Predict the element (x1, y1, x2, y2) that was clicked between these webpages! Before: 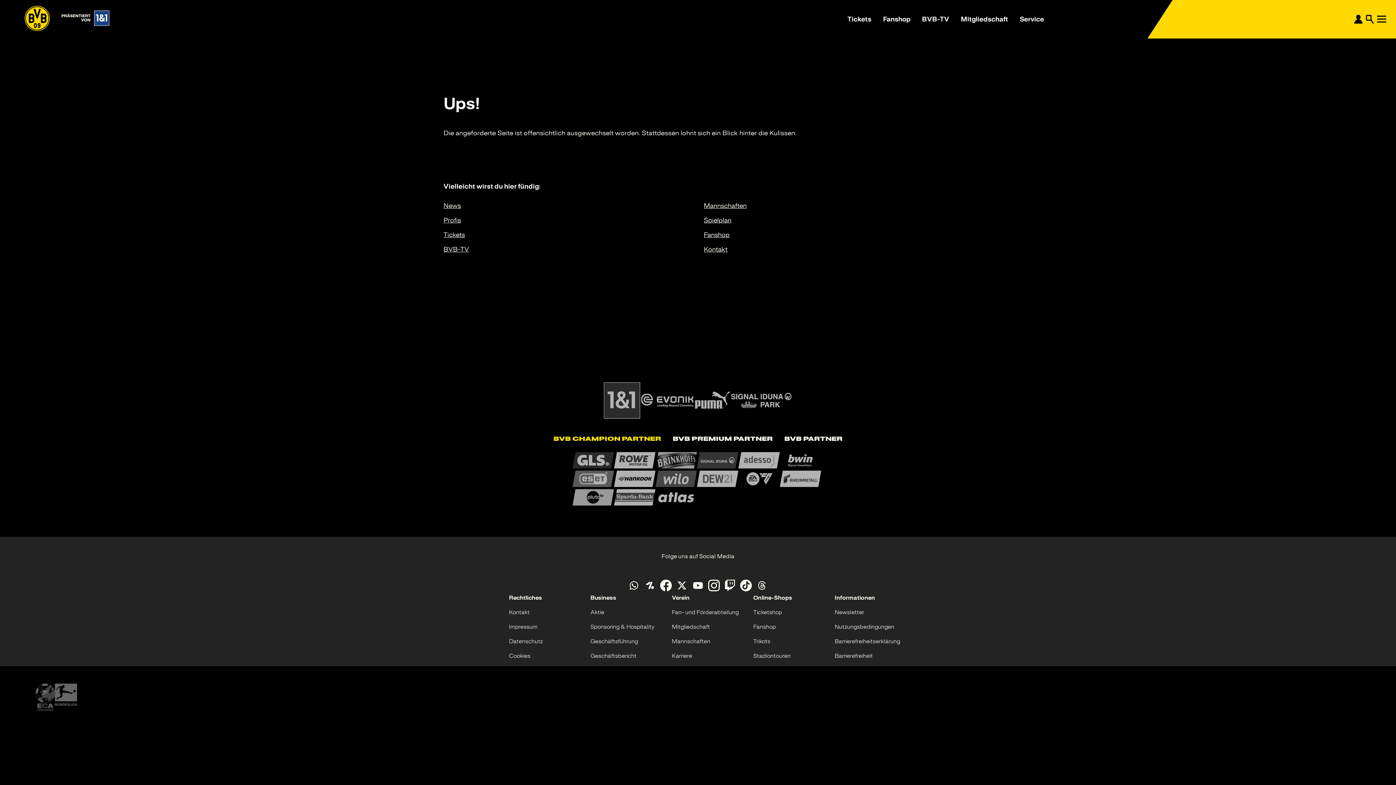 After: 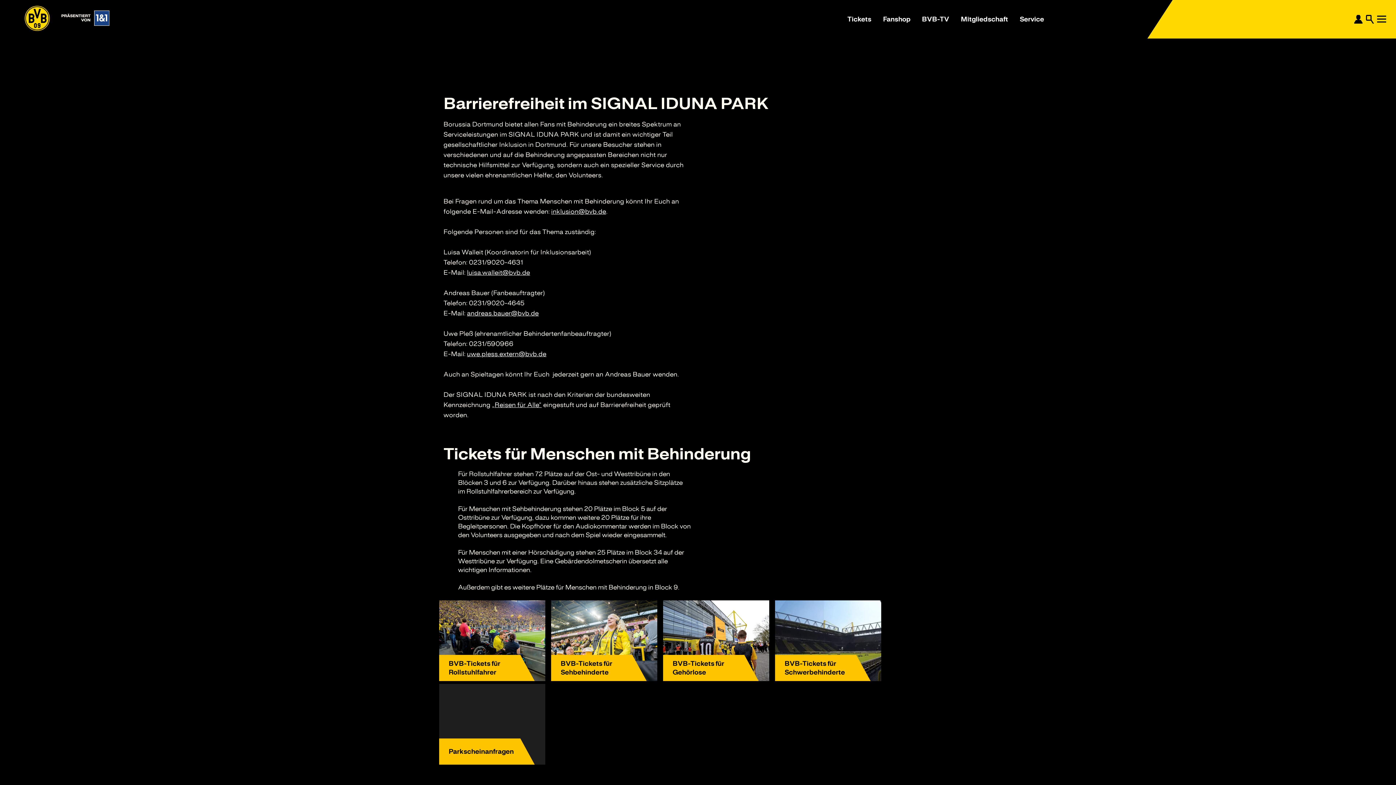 Action: label: Barrierefreiheit bbox: (834, 652, 873, 660)